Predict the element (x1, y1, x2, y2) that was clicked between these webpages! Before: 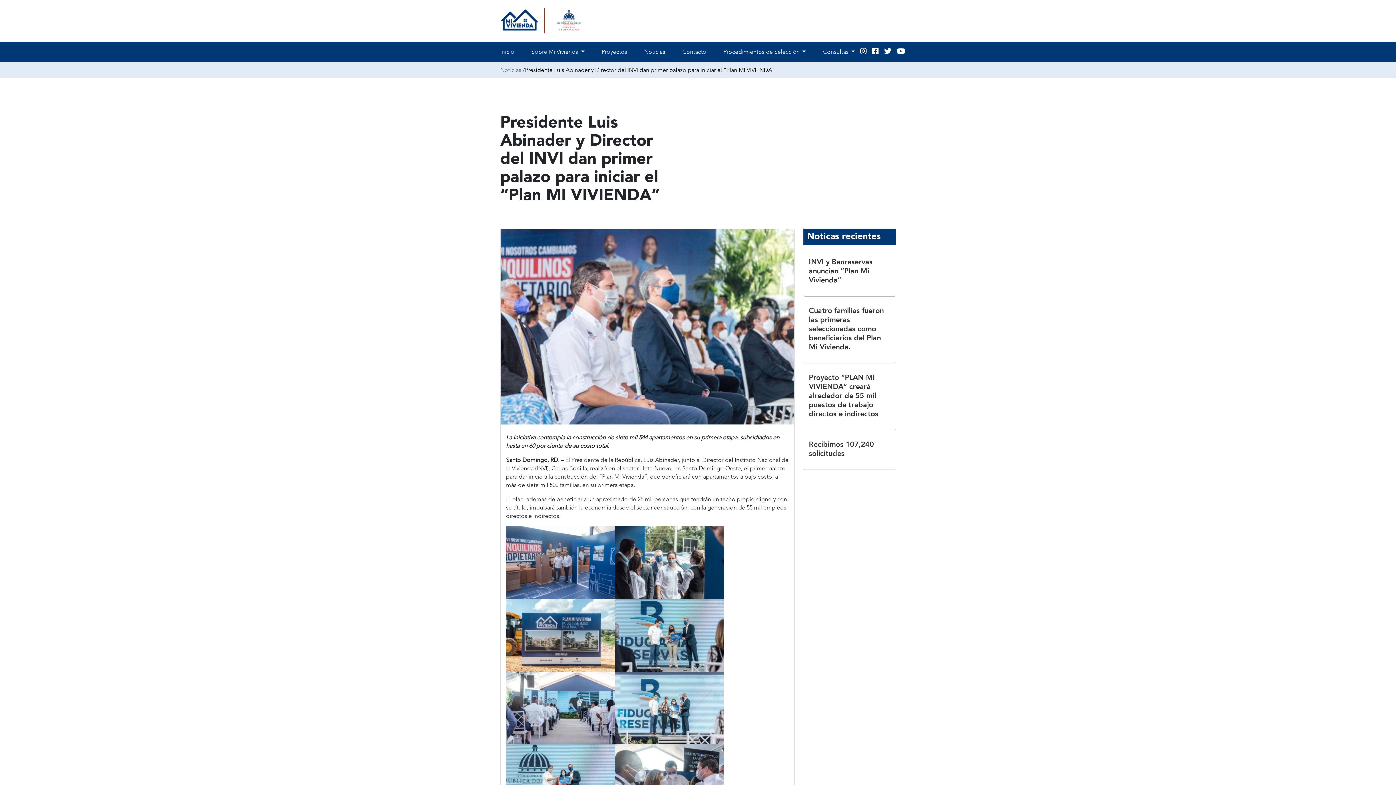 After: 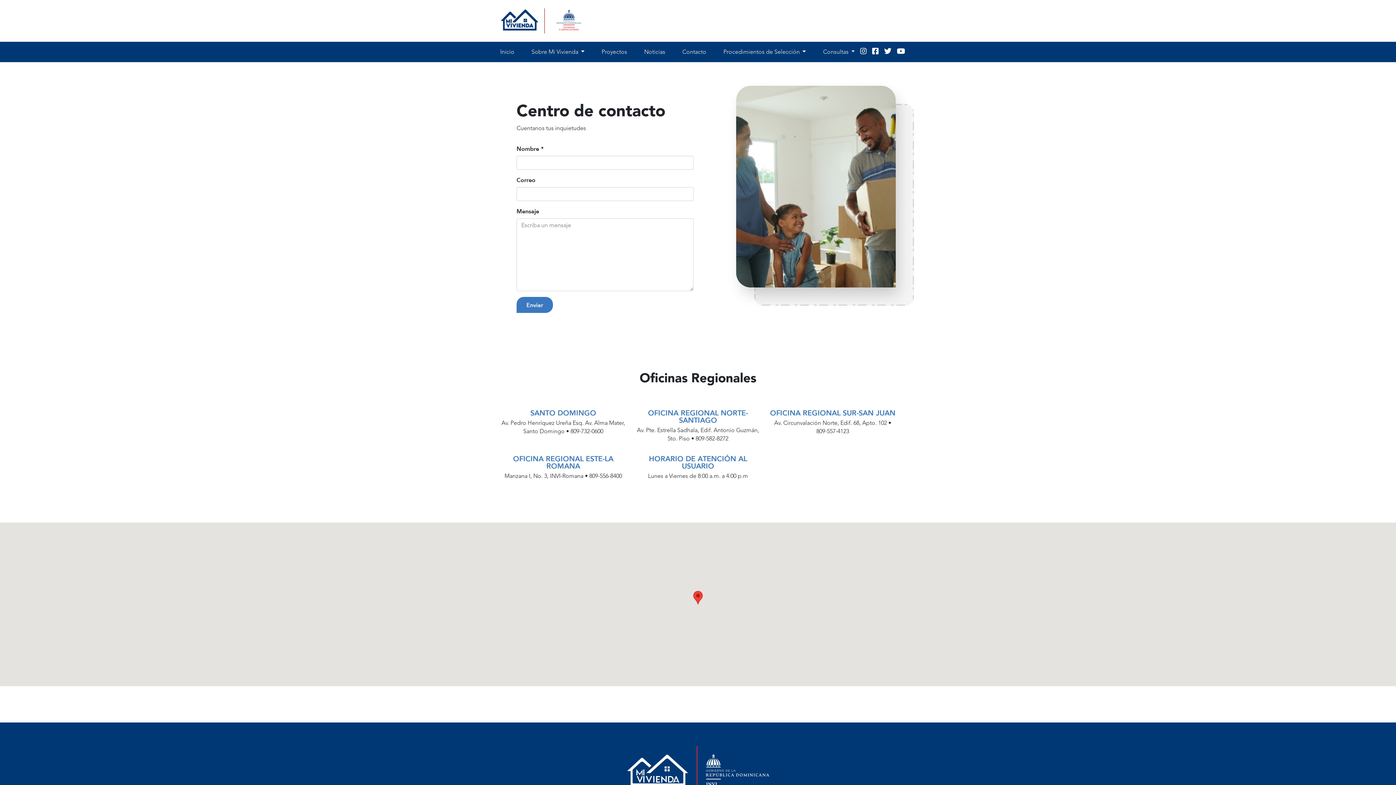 Action: label: Contacto bbox: (682, 47, 706, 56)